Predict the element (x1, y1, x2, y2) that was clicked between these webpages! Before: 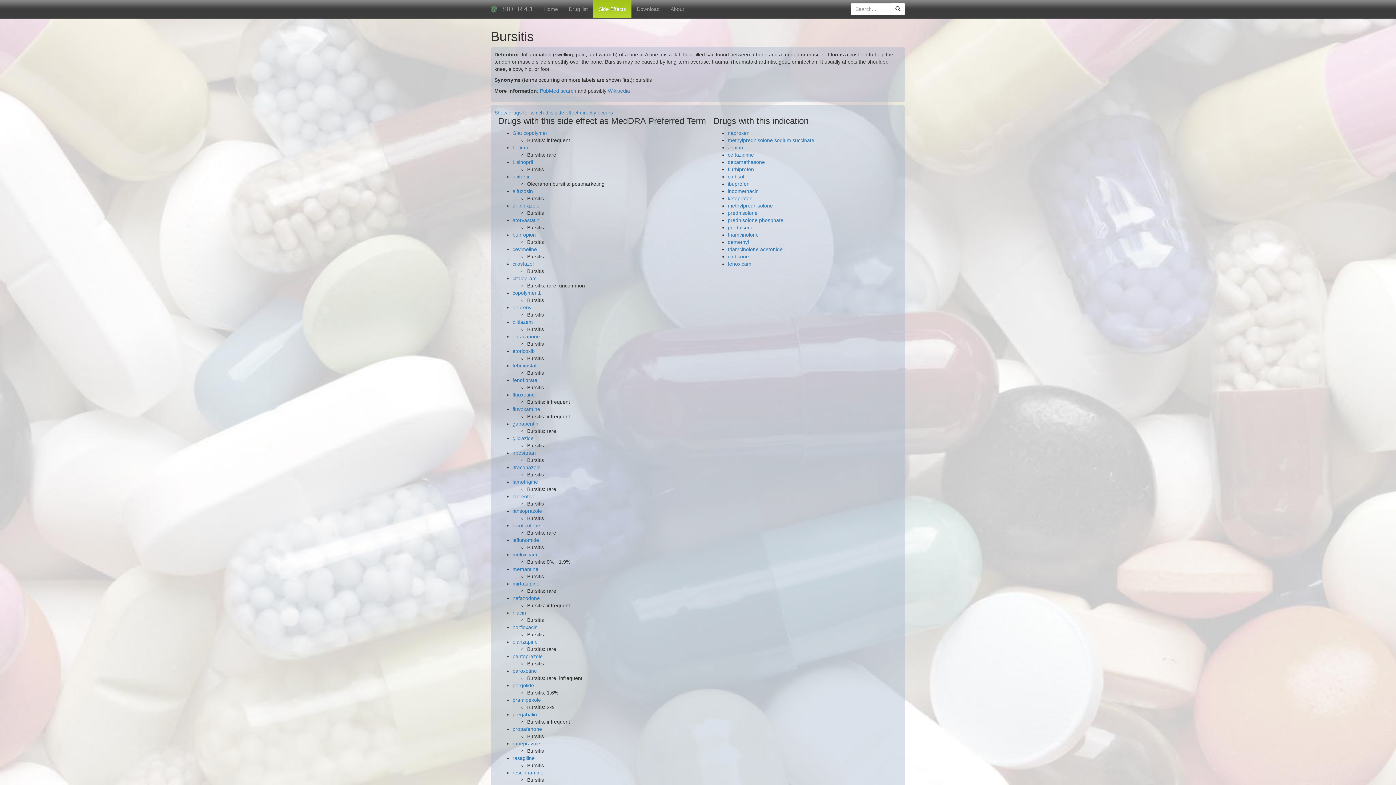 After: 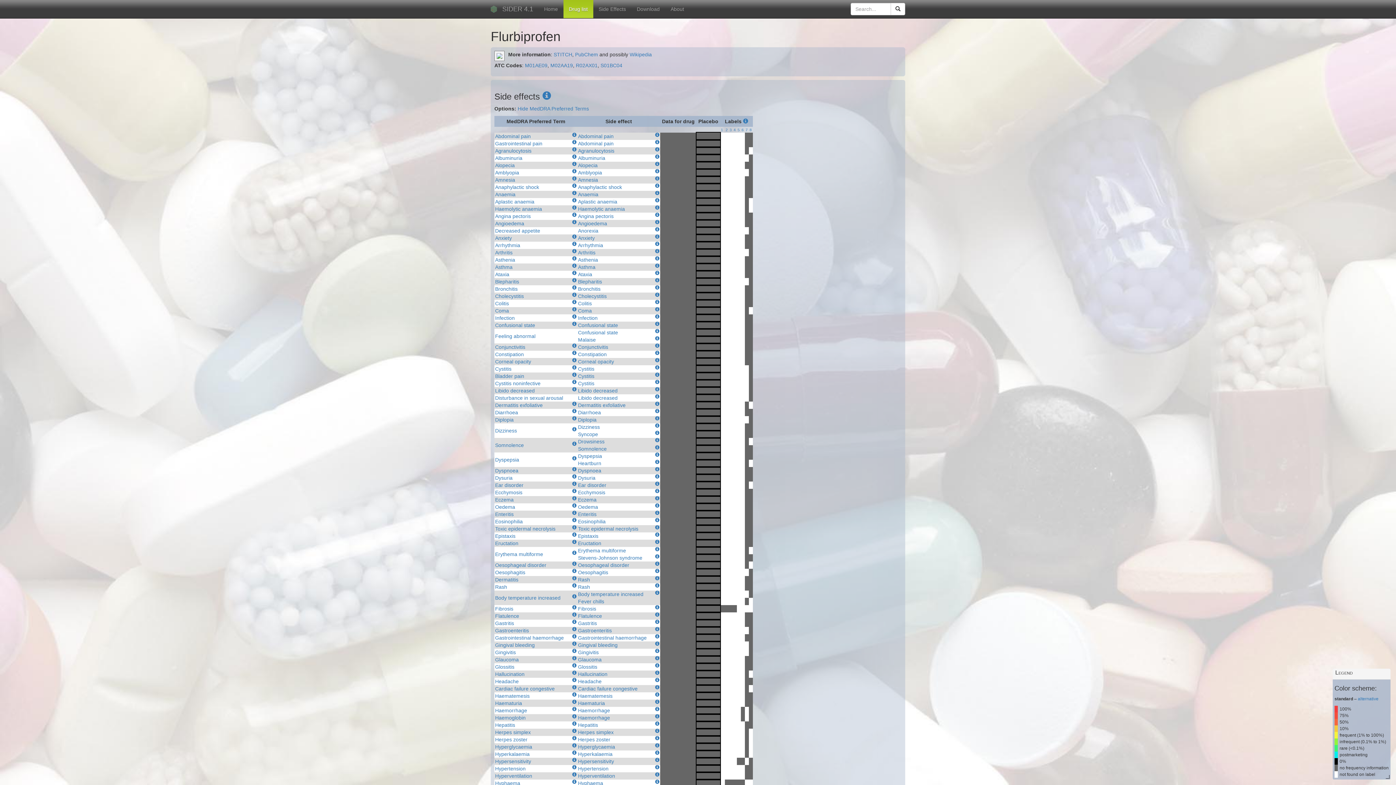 Action: bbox: (728, 166, 754, 172) label: flurbiprofen